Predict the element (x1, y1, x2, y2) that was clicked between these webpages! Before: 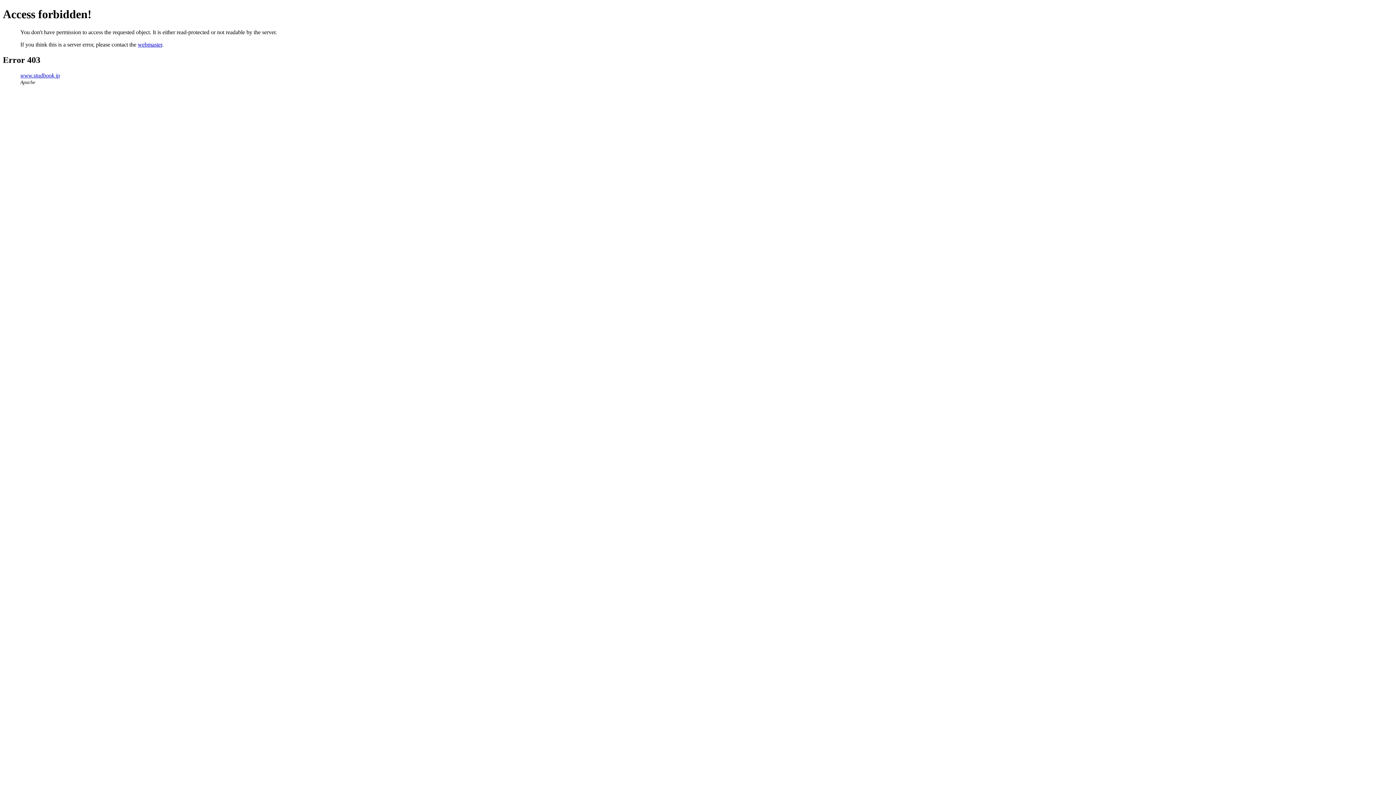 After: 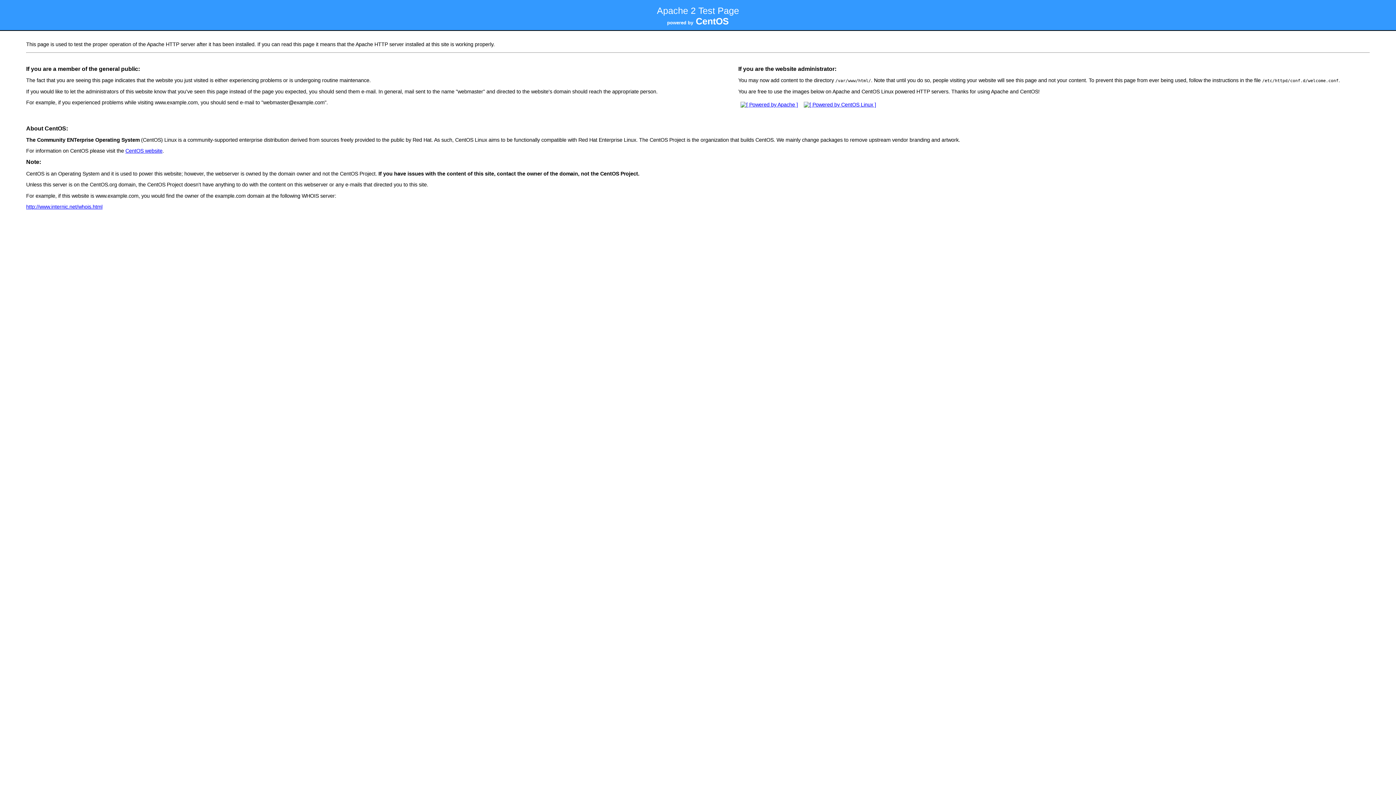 Action: bbox: (20, 72, 60, 78) label: www.studbook.jp